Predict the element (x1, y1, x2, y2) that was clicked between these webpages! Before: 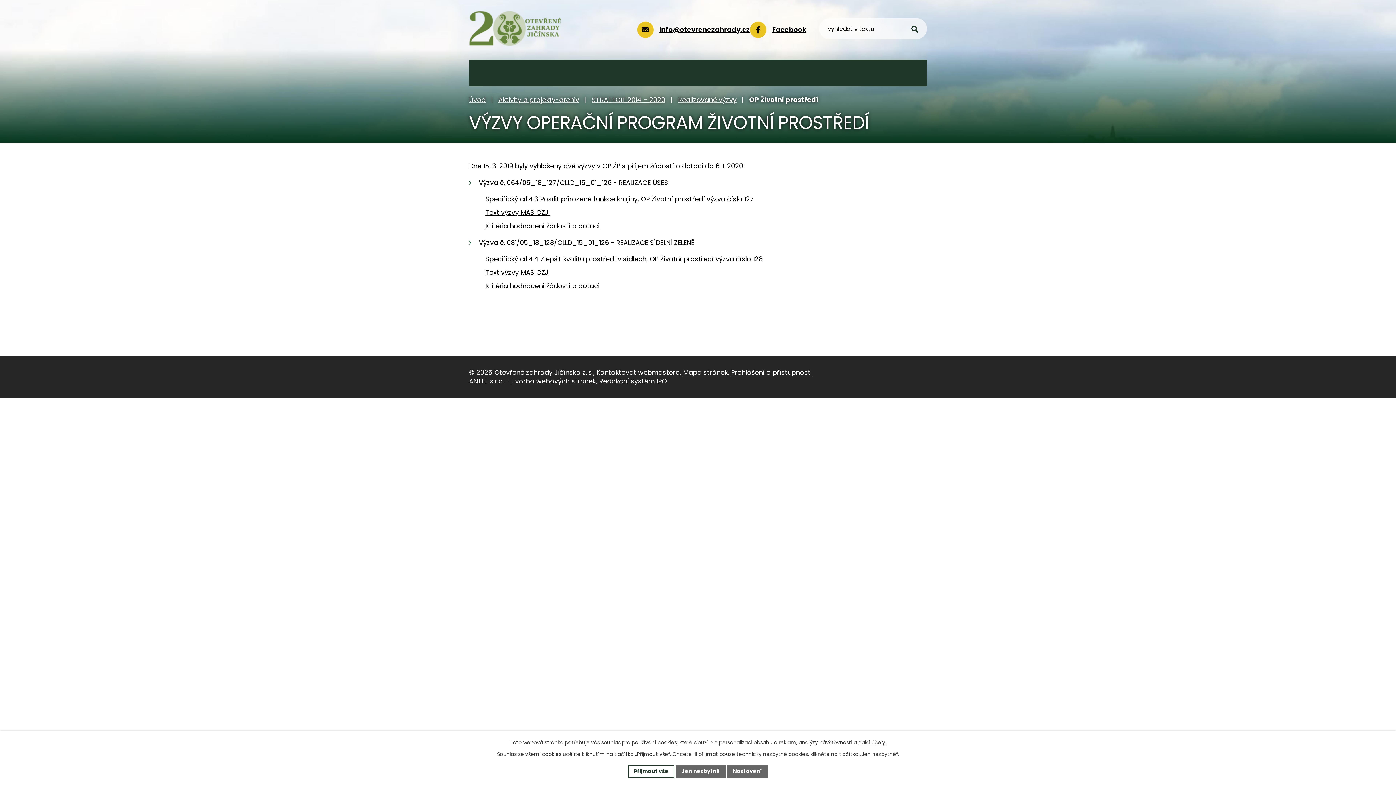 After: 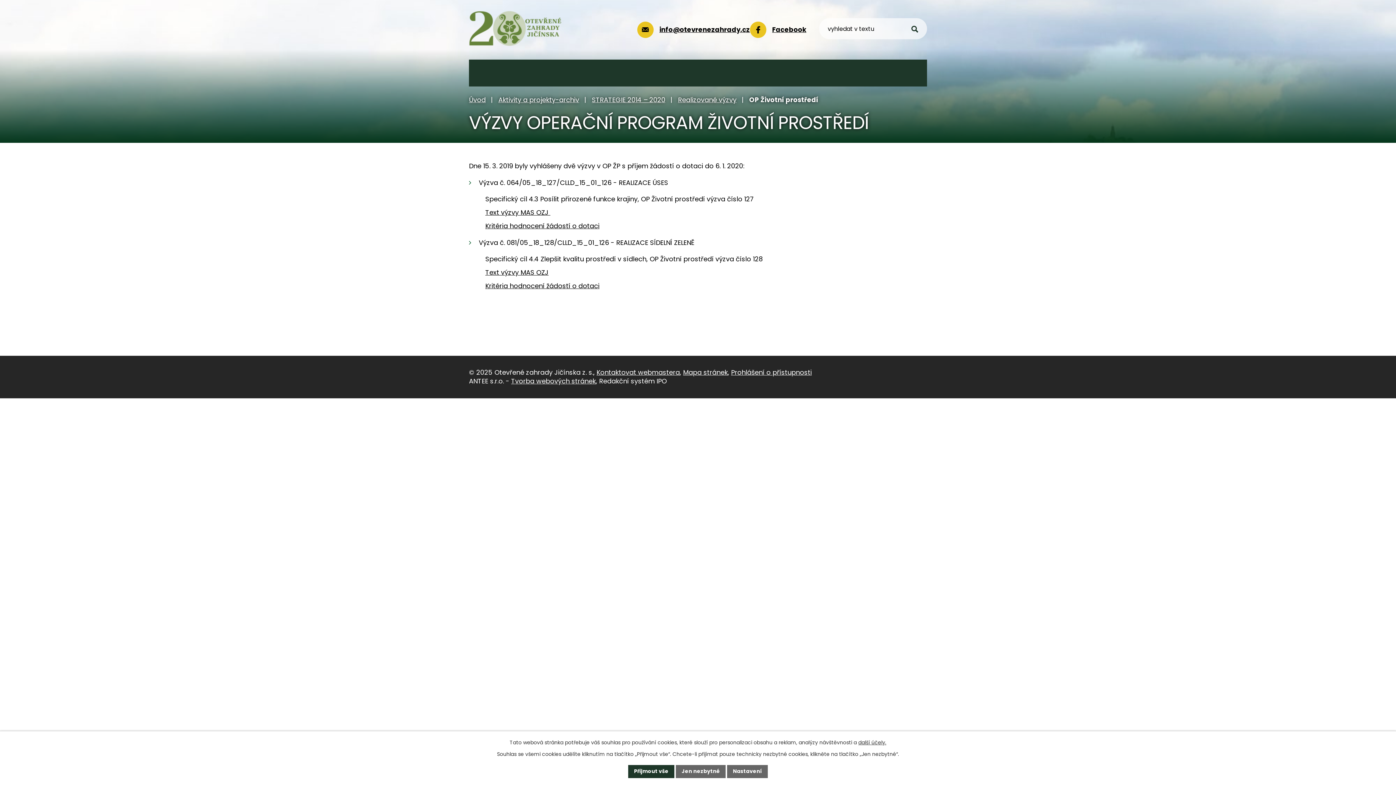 Action: label: Přijmout vše bbox: (628, 765, 674, 778)